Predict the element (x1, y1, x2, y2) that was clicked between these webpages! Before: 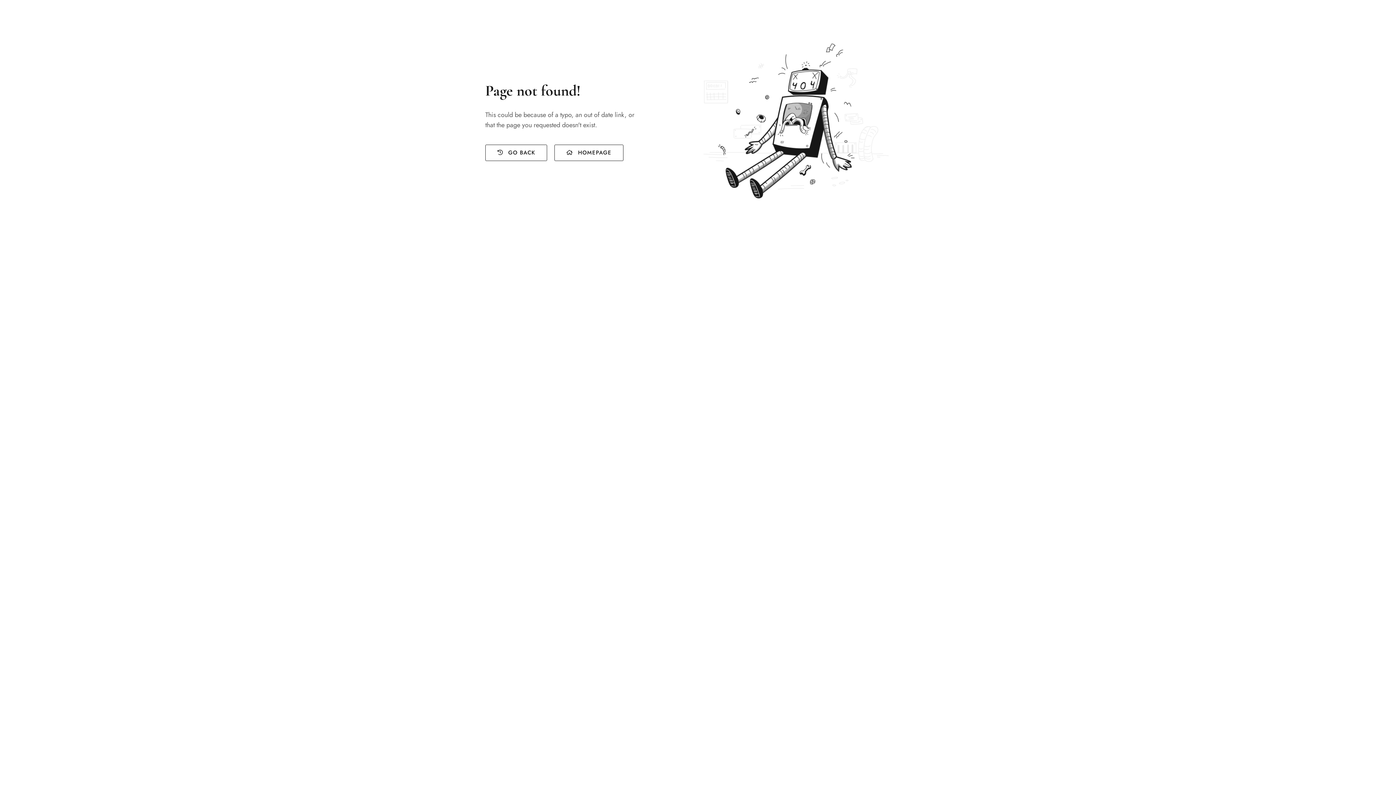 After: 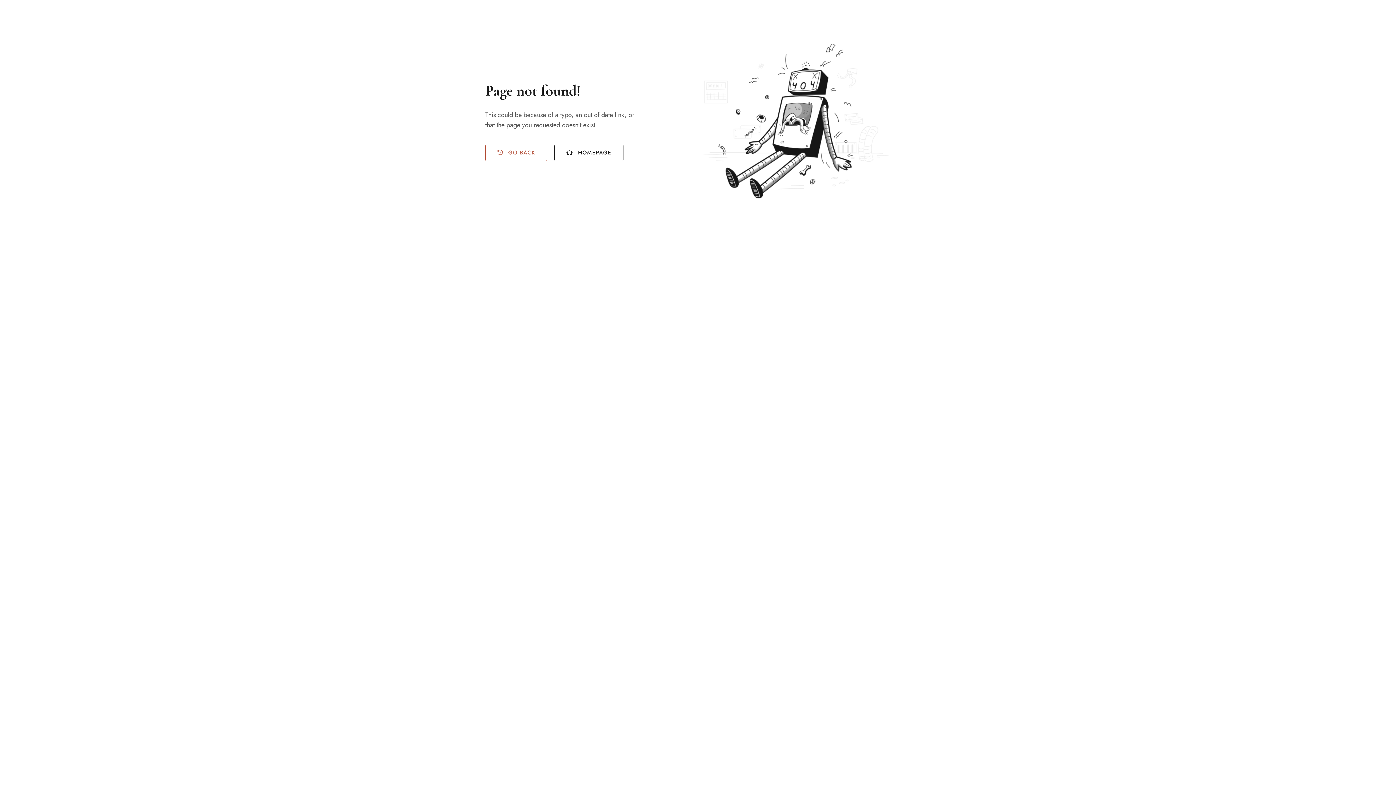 Action: label:  GO BACK bbox: (485, 144, 547, 161)